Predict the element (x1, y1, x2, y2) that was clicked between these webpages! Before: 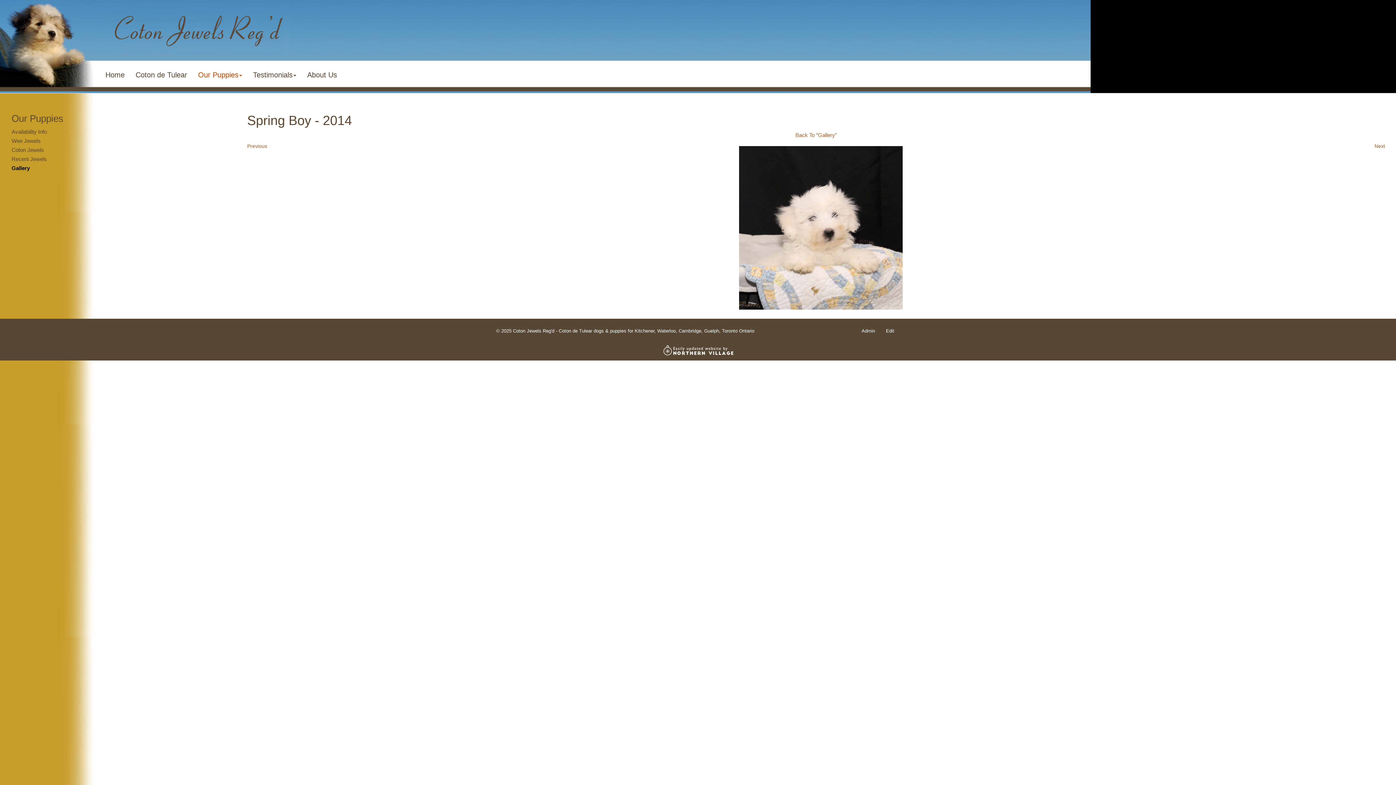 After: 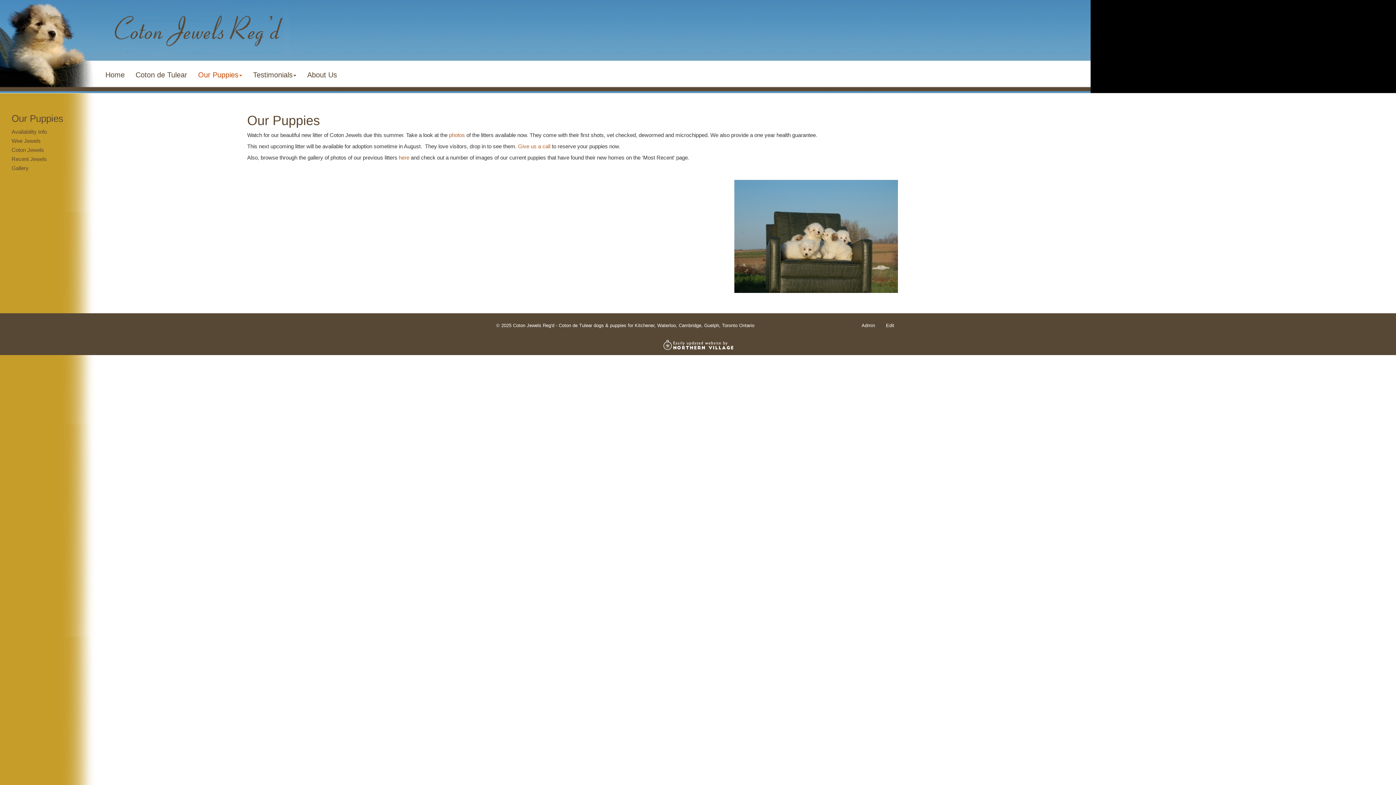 Action: bbox: (10, 112, 64, 124) label: Our Puppies